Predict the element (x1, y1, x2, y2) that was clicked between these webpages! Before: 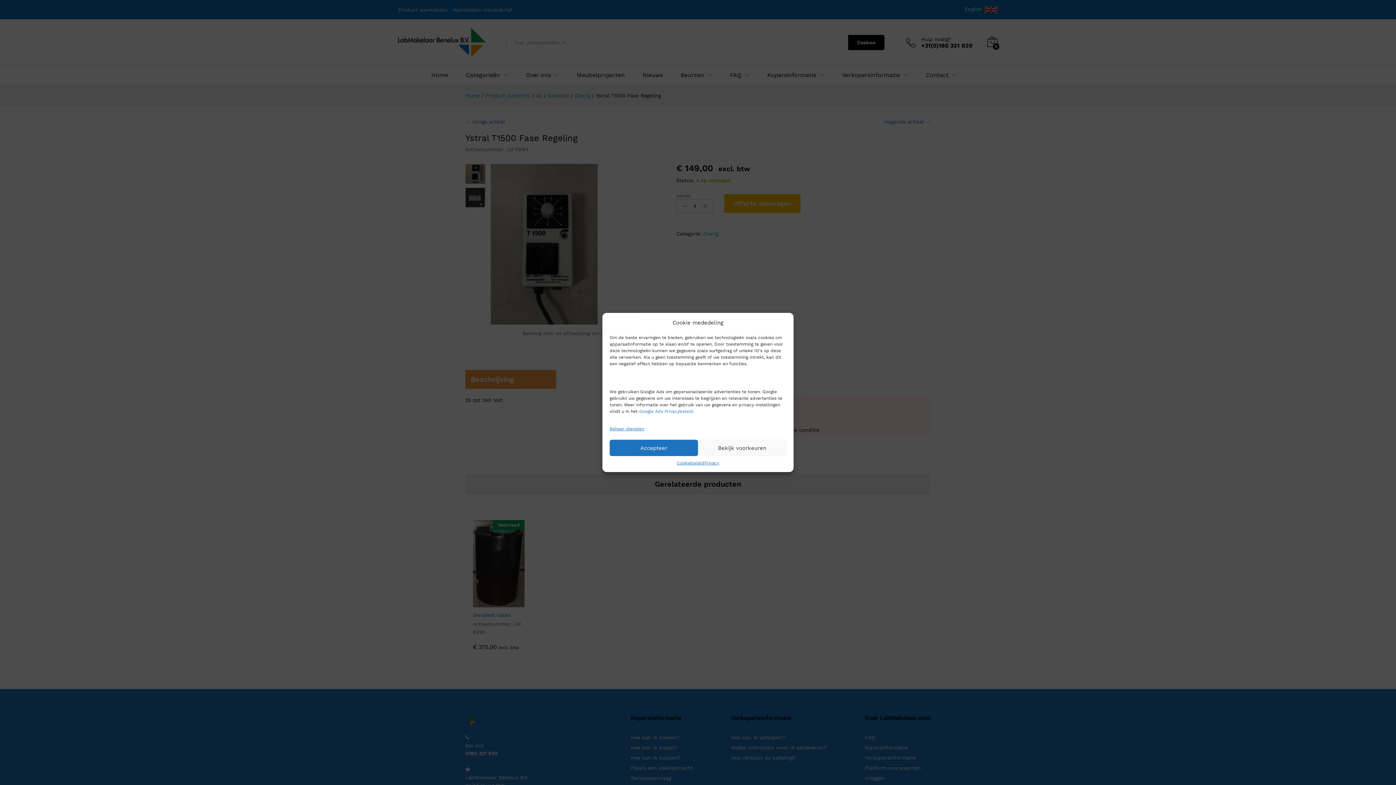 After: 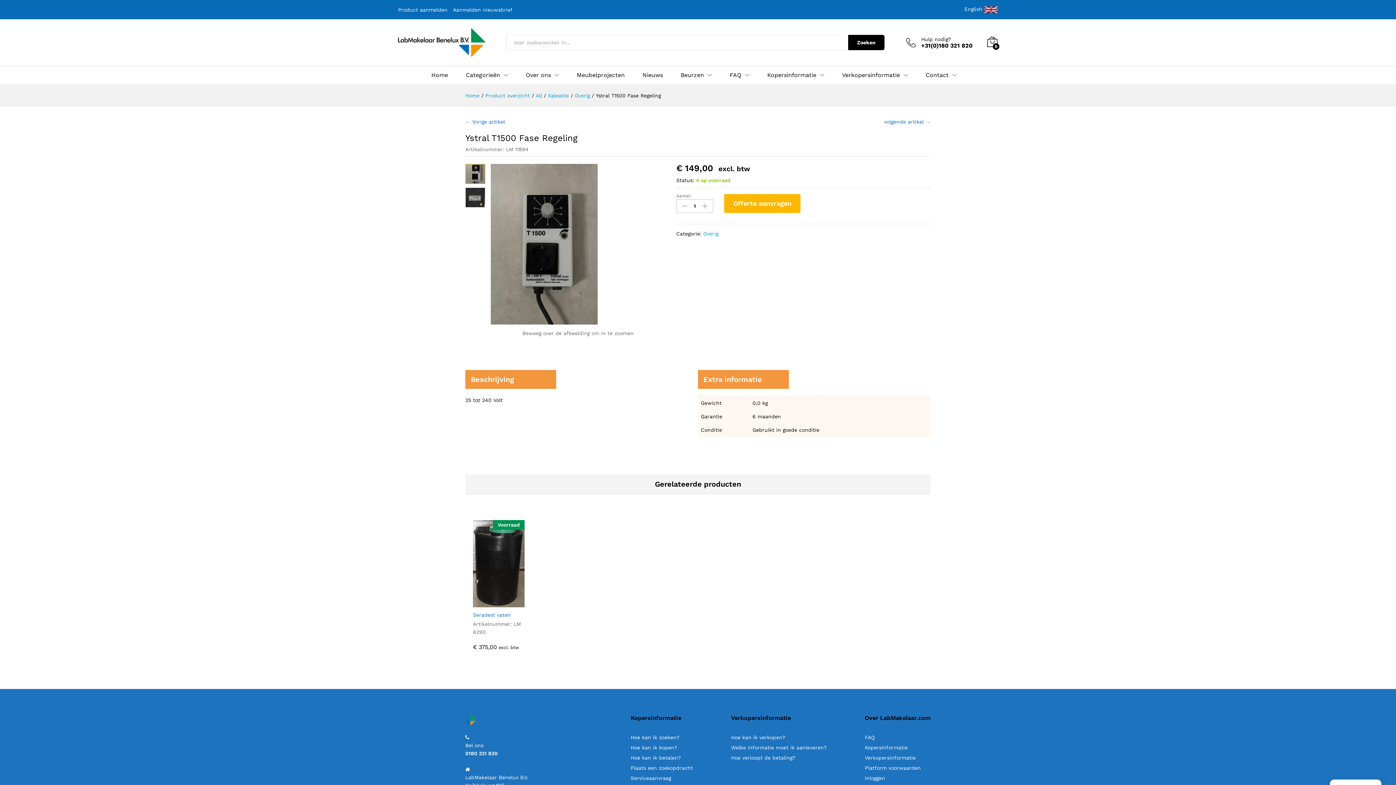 Action: label: Accepteer bbox: (609, 440, 698, 456)